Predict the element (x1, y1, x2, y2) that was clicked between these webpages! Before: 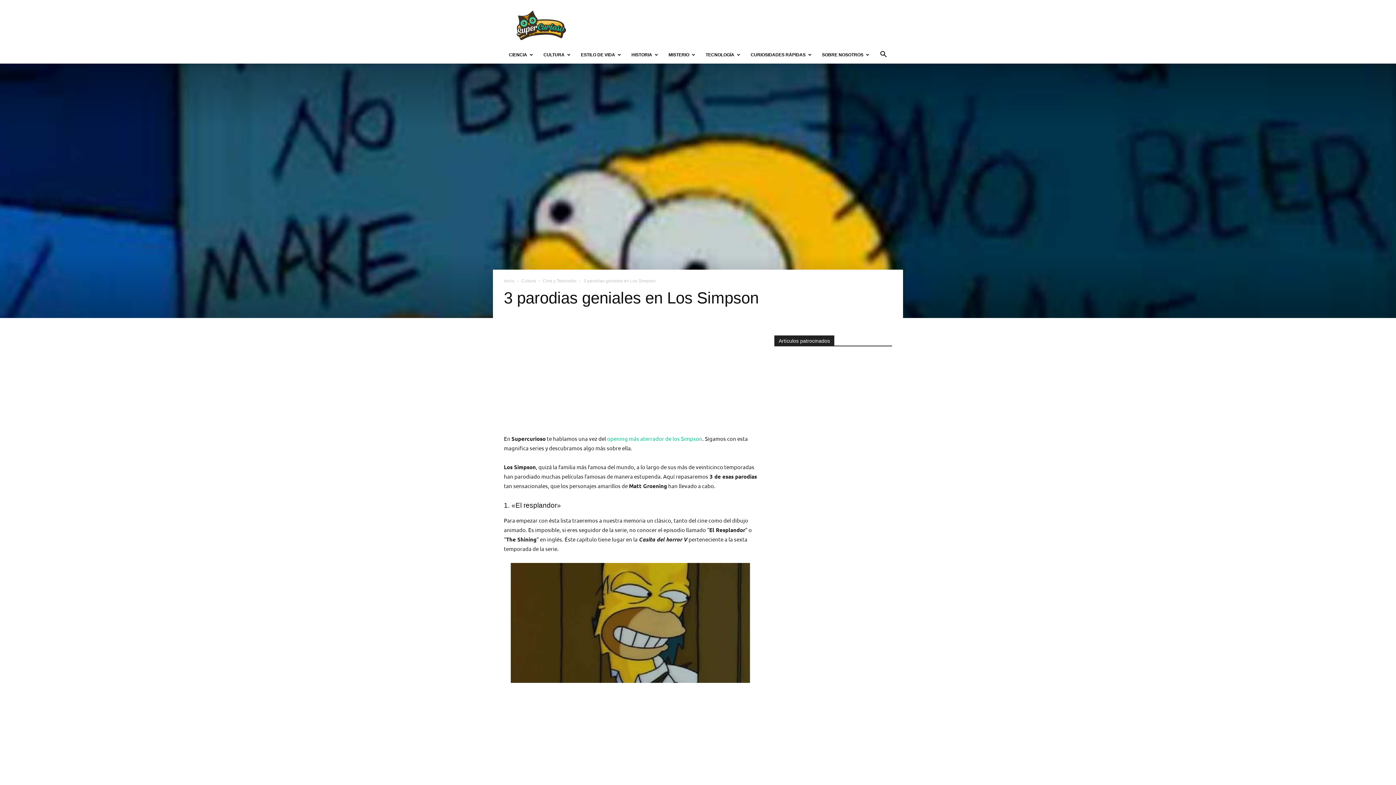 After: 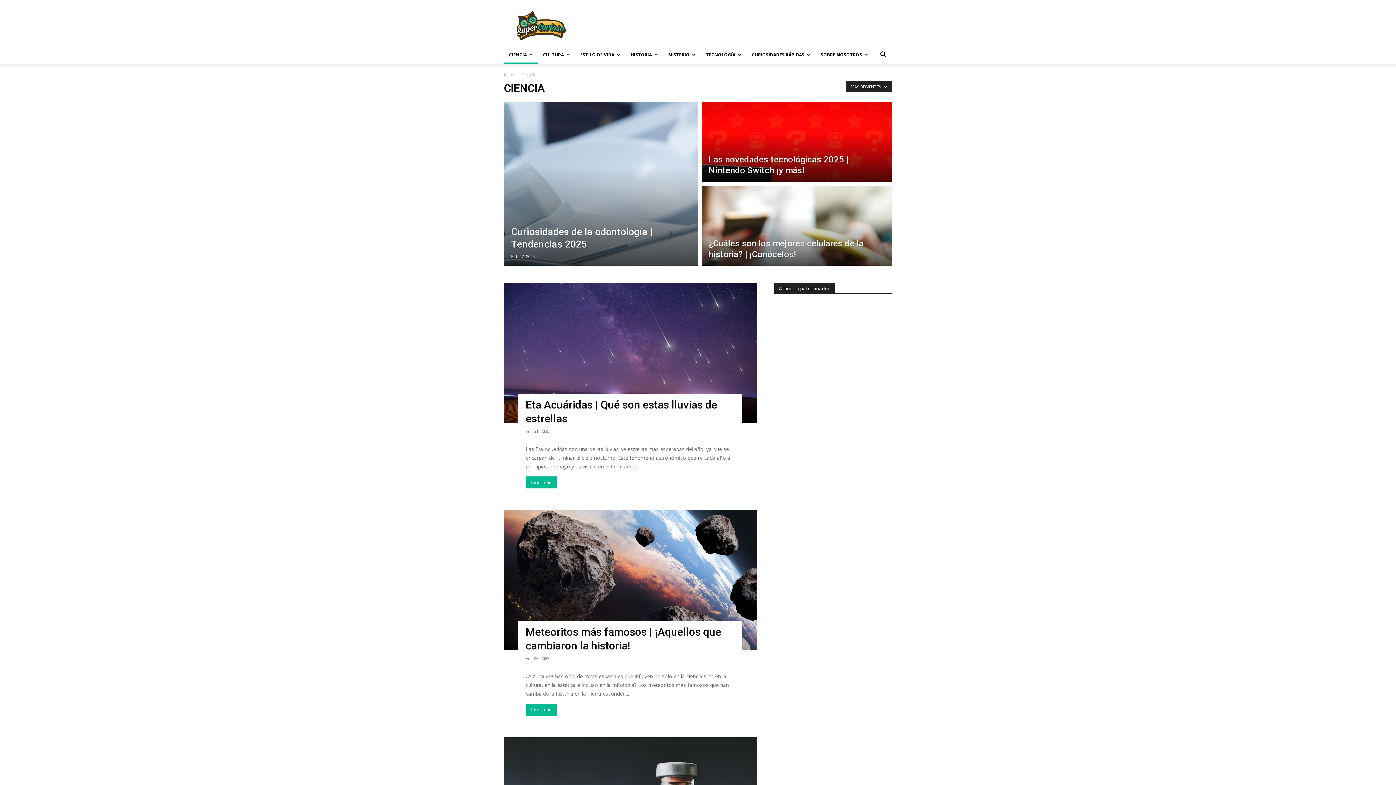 Action: label: CIENCIA bbox: (504, 46, 538, 63)